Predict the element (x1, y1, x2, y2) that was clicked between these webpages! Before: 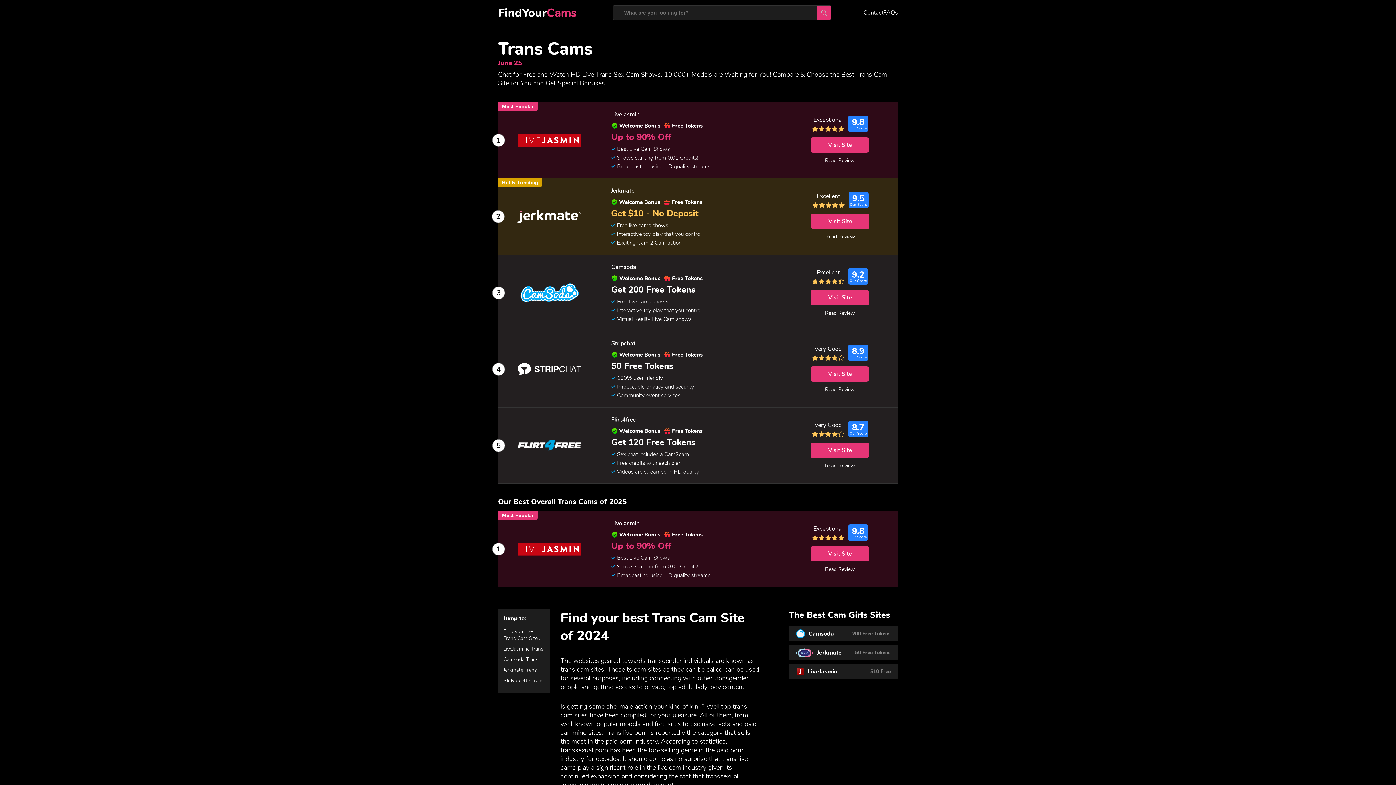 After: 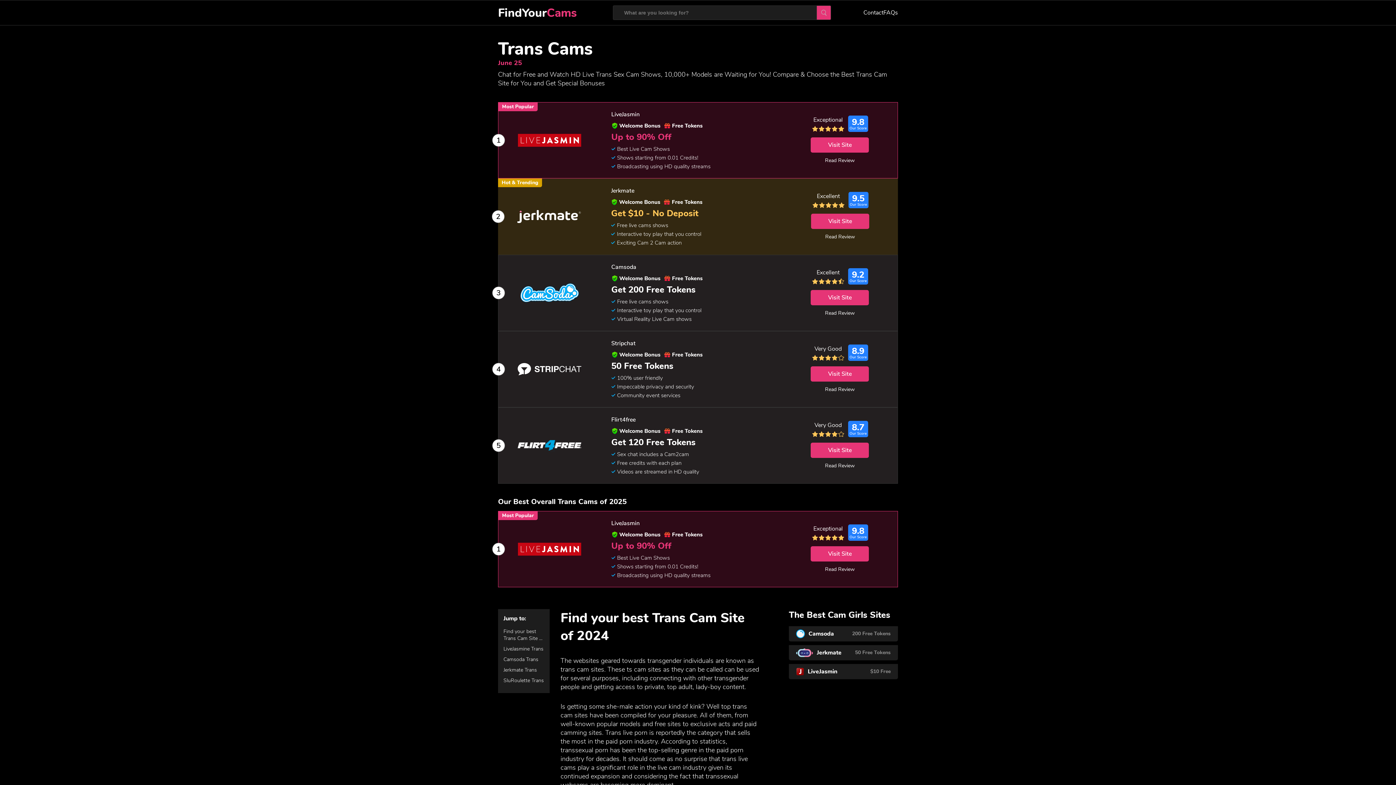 Action: label: Welcome Bonus
Free Tokens bbox: (611, 351, 796, 358)